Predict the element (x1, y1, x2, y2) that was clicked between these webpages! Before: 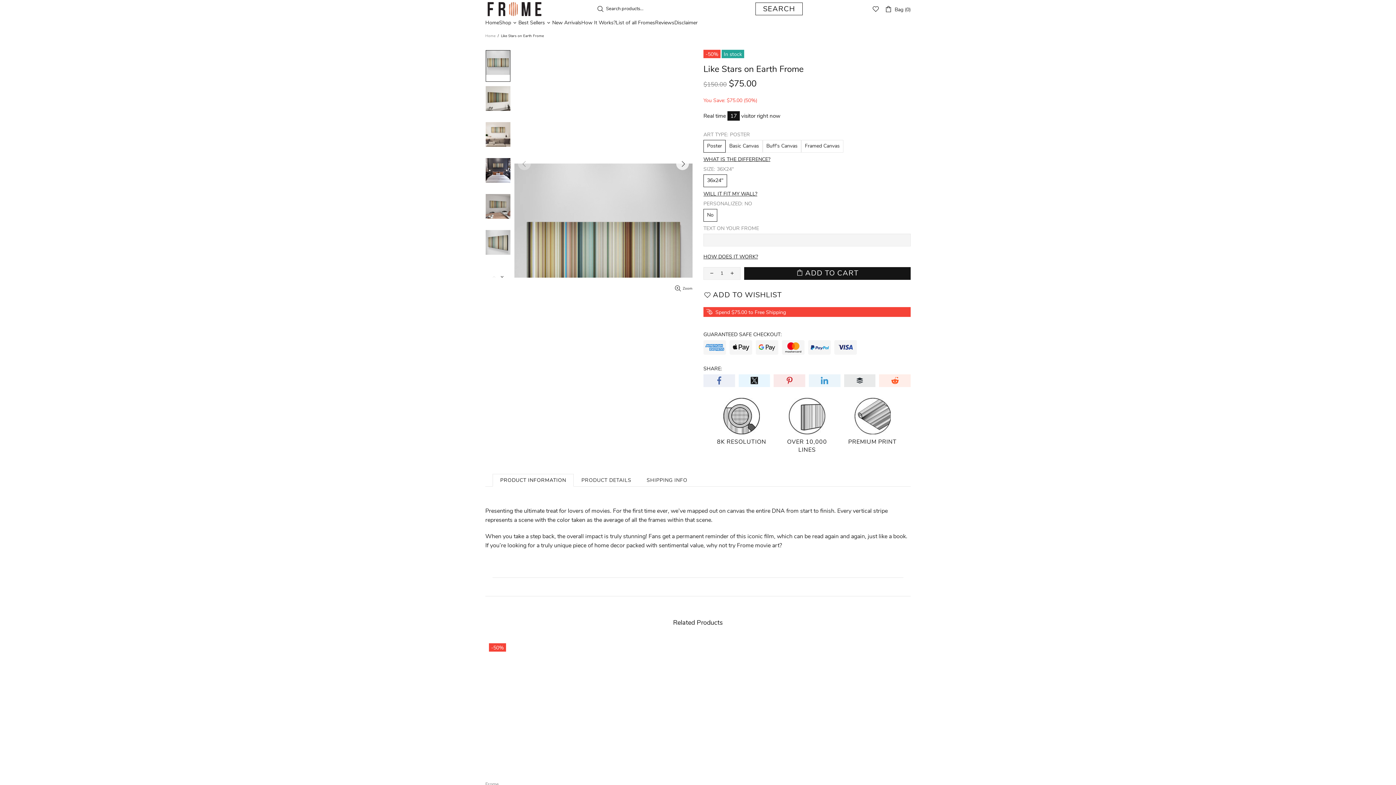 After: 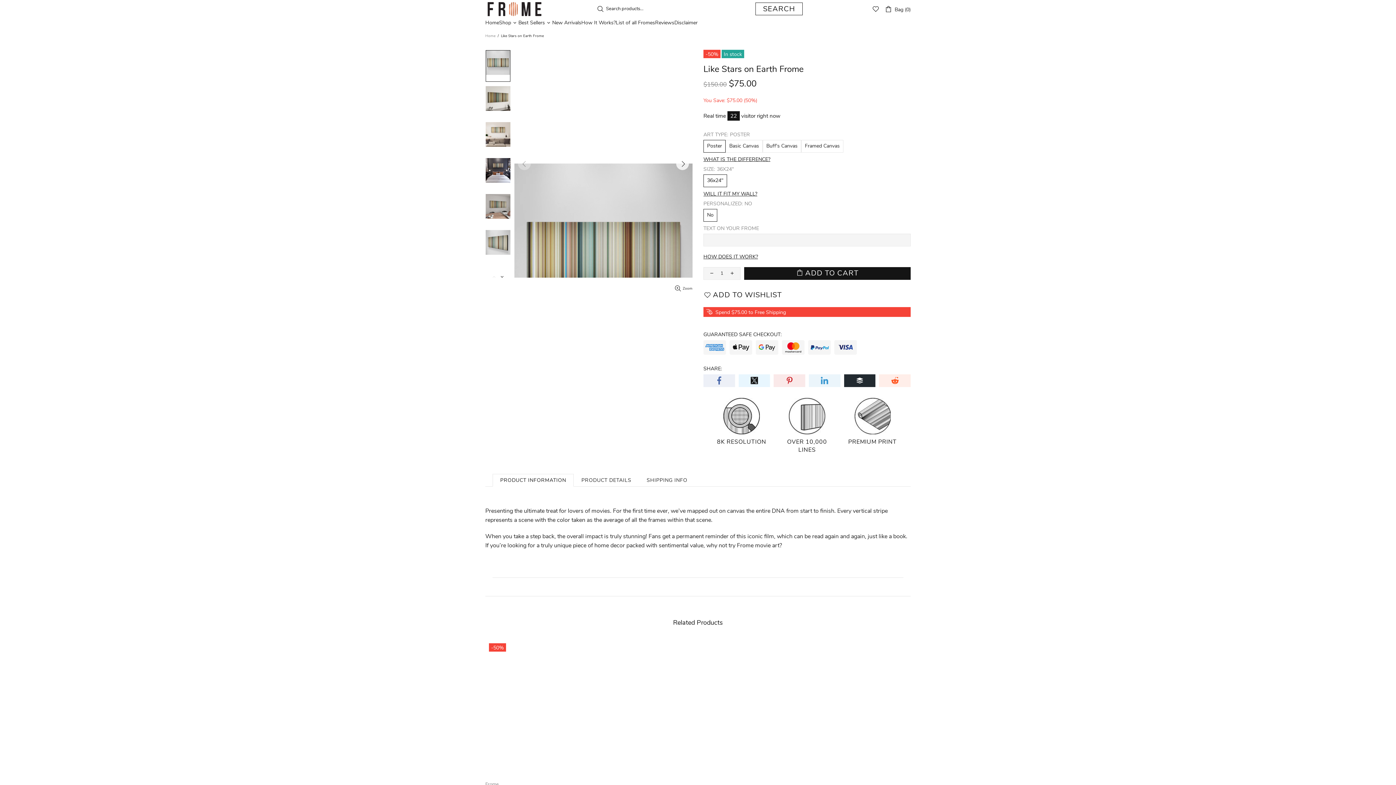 Action: bbox: (844, 374, 875, 387)